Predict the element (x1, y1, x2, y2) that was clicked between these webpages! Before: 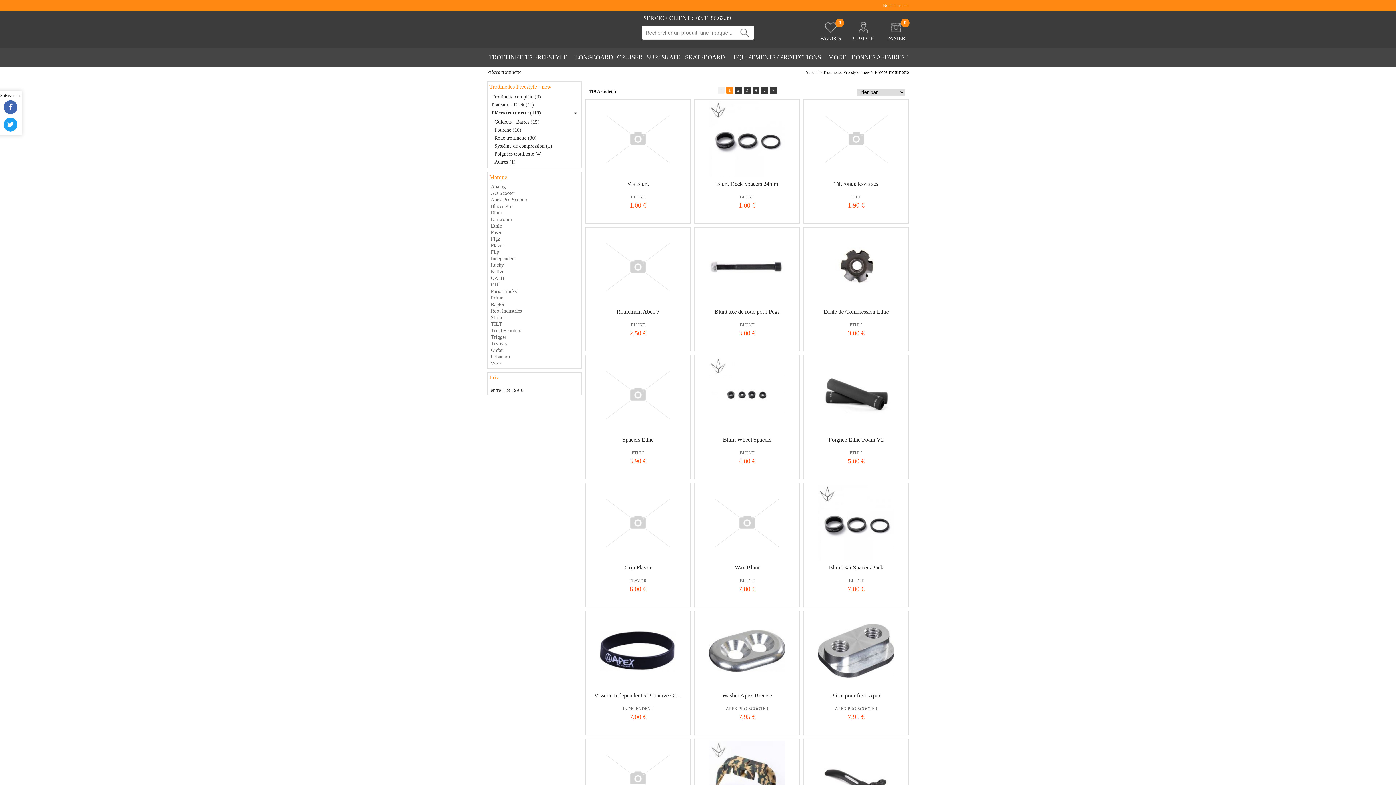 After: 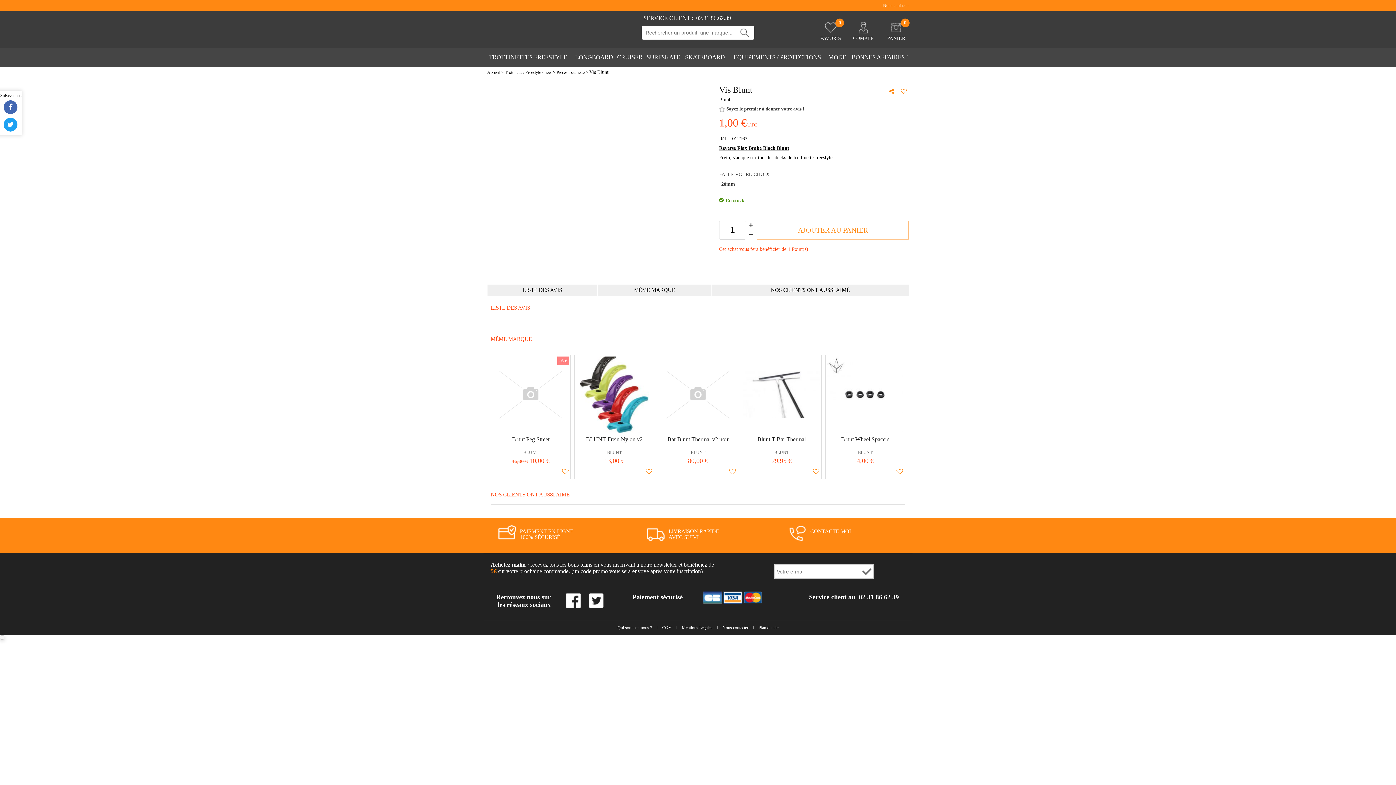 Action: label: BLUNT bbox: (630, 194, 645, 199)